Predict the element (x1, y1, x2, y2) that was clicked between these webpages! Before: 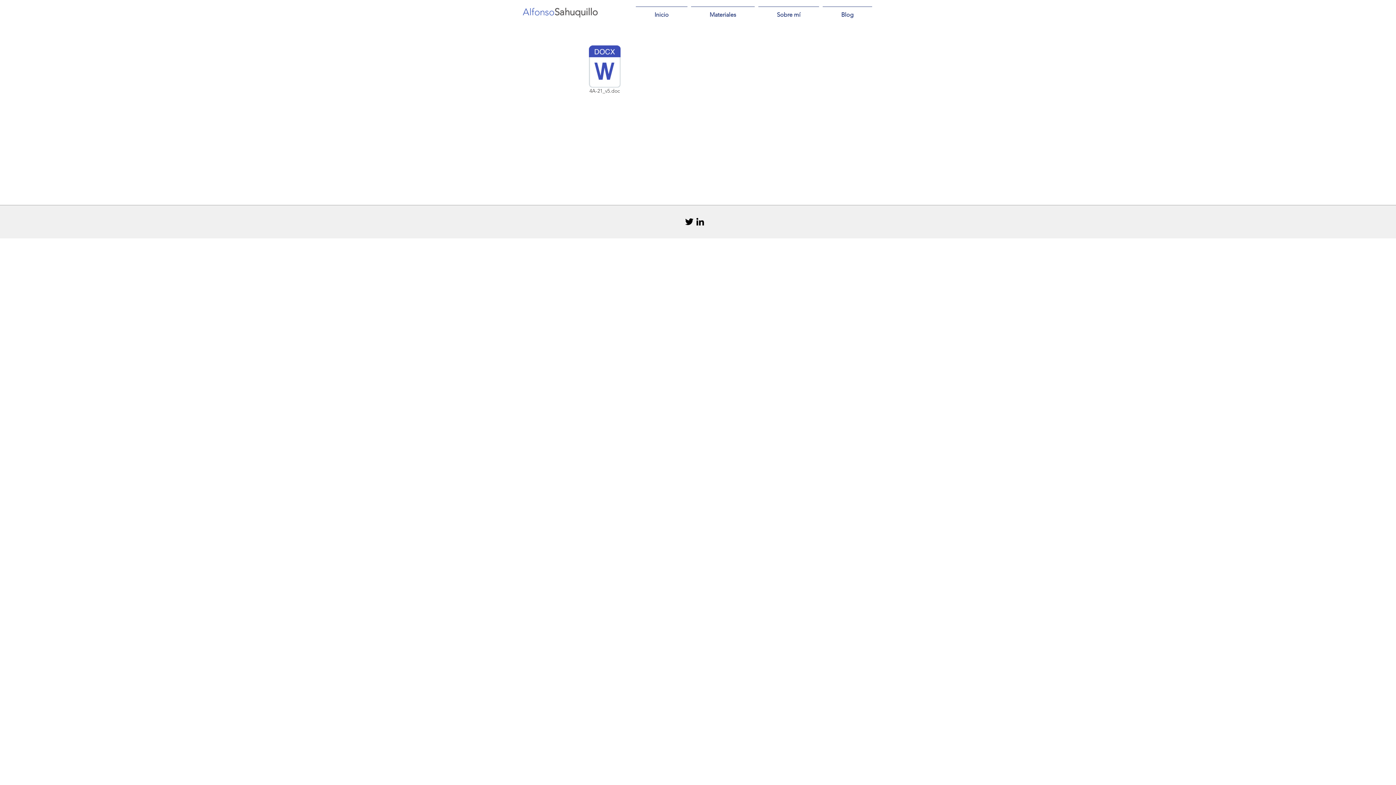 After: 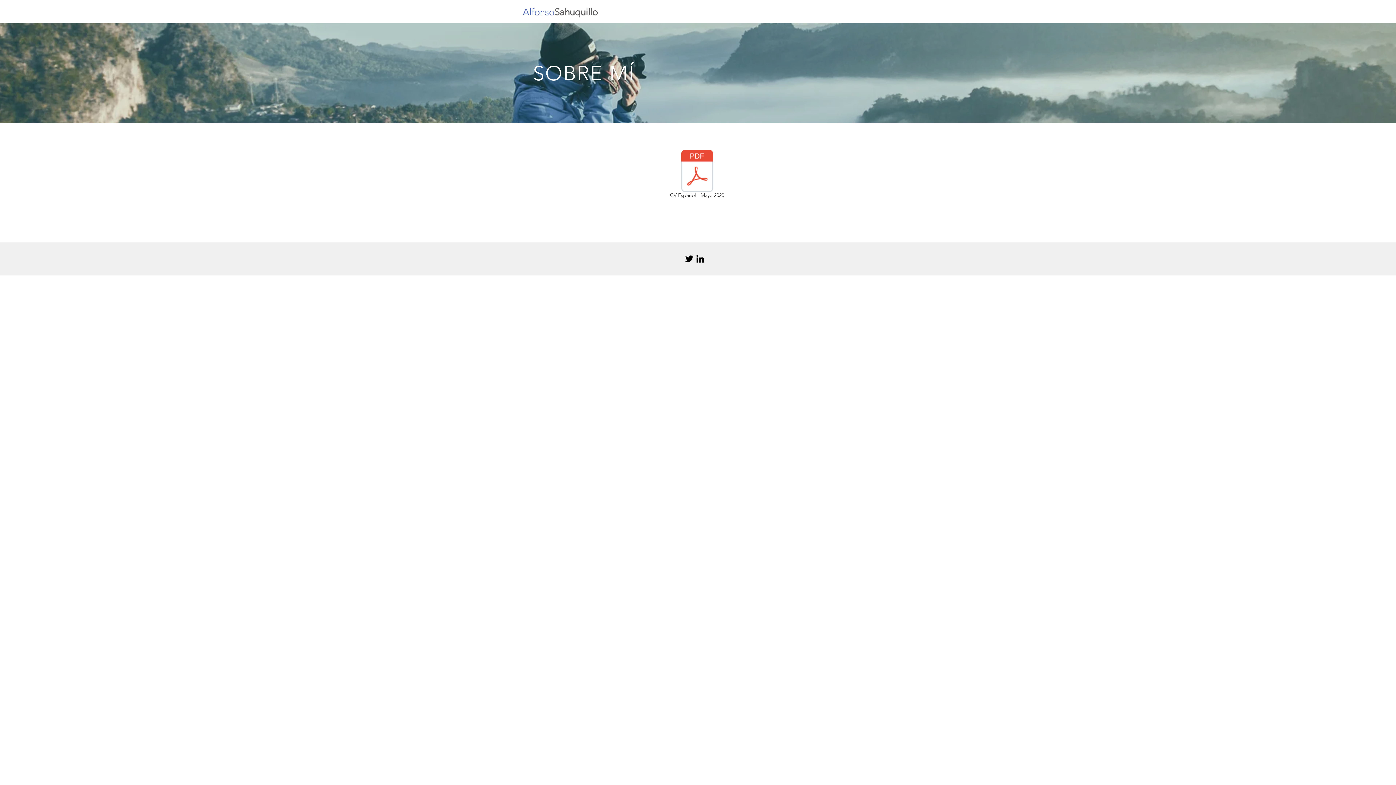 Action: label: Sobre mí bbox: (756, 6, 821, 16)